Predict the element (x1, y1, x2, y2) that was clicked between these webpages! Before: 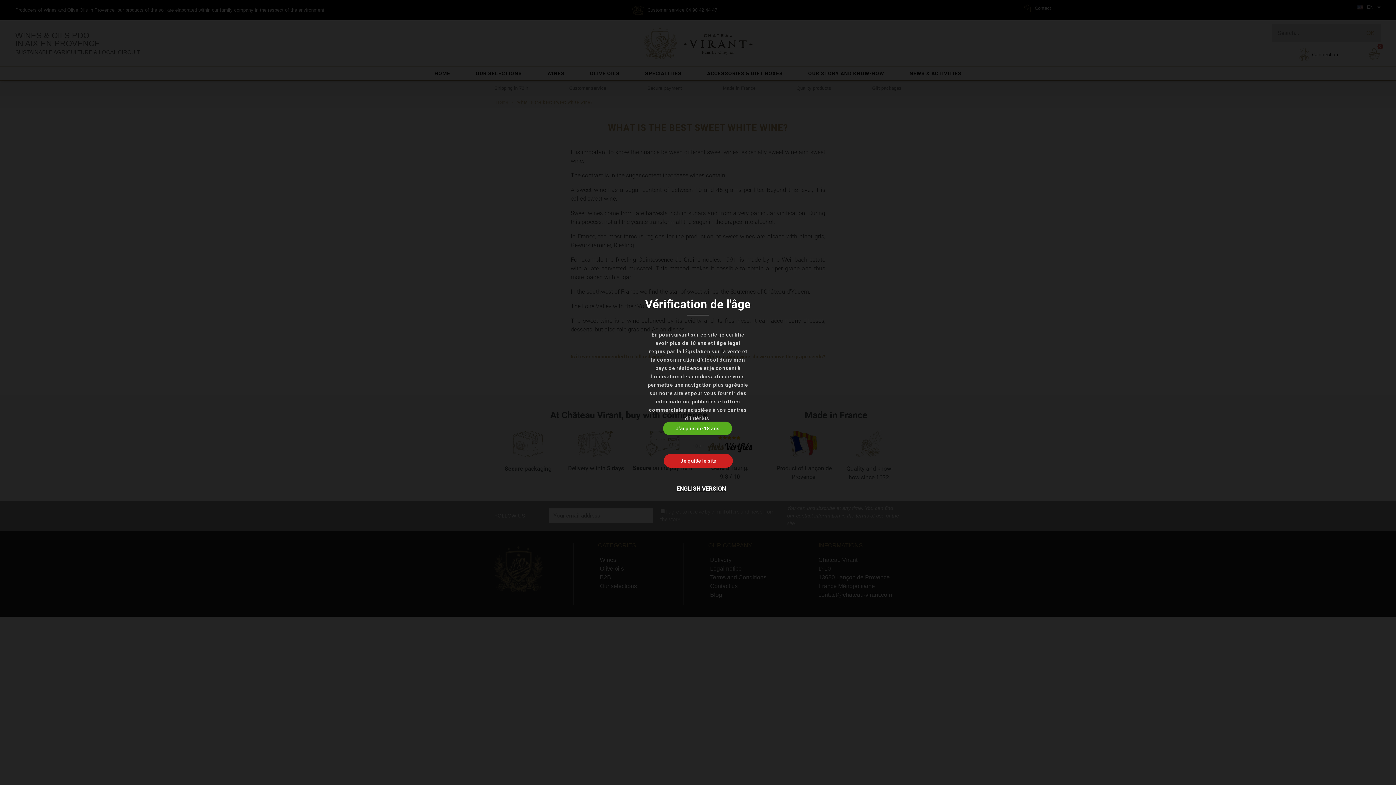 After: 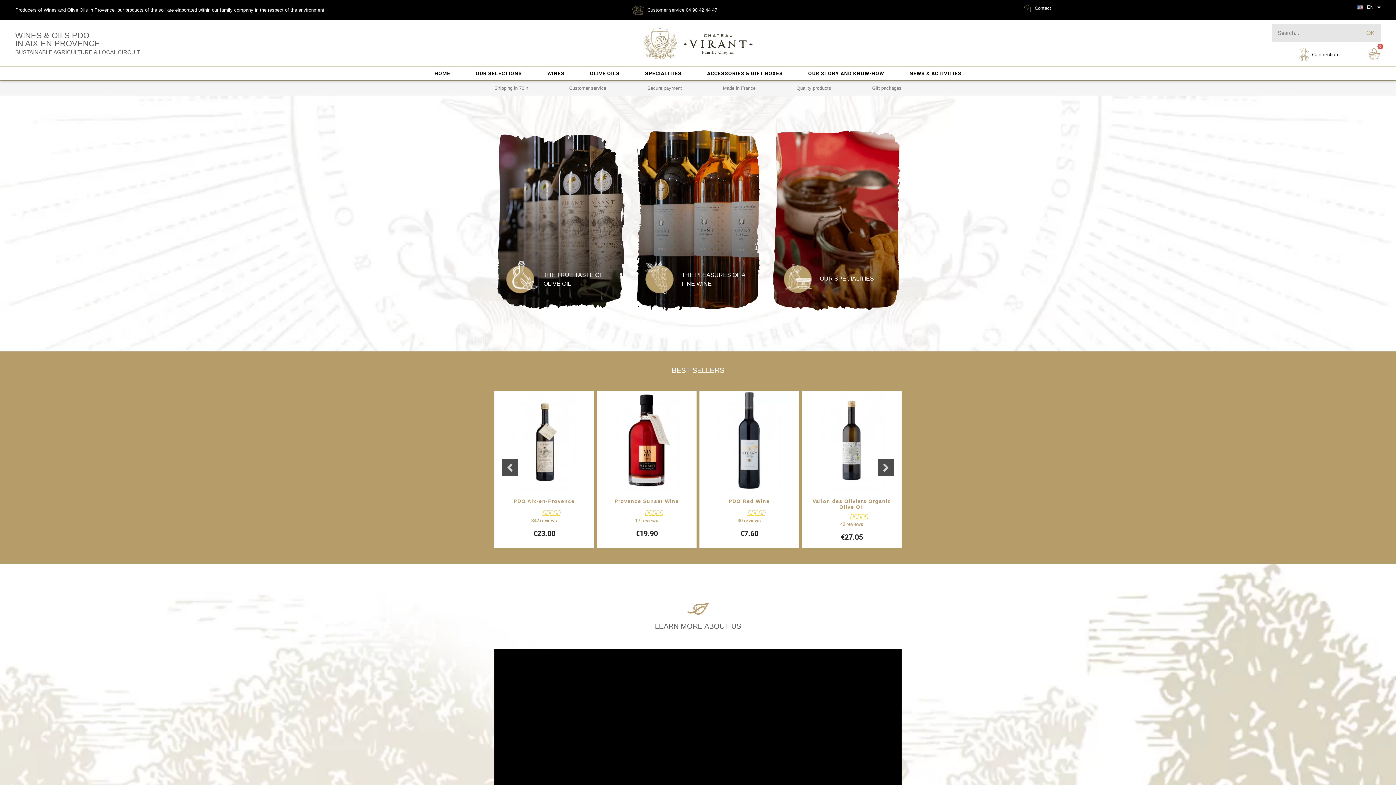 Action: bbox: (669, 482, 733, 495)